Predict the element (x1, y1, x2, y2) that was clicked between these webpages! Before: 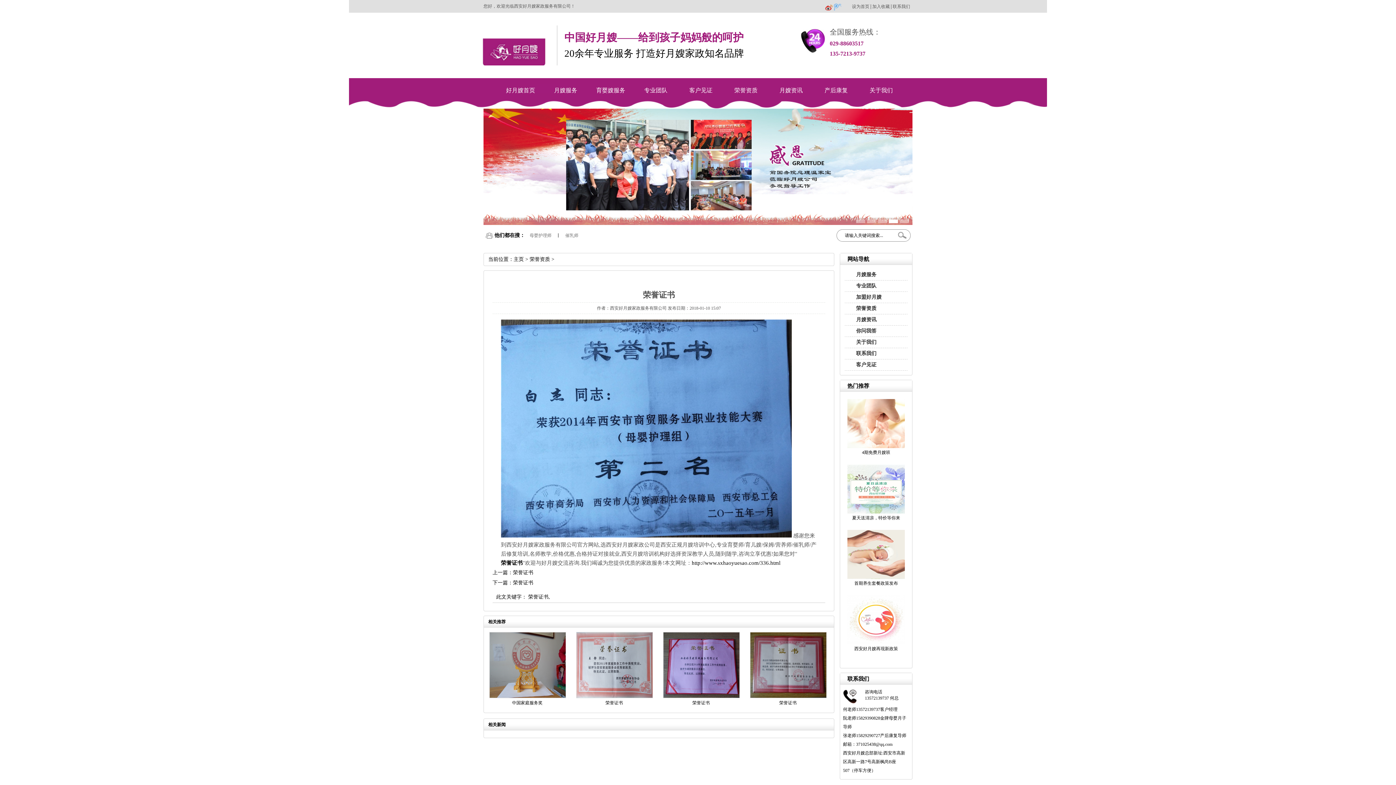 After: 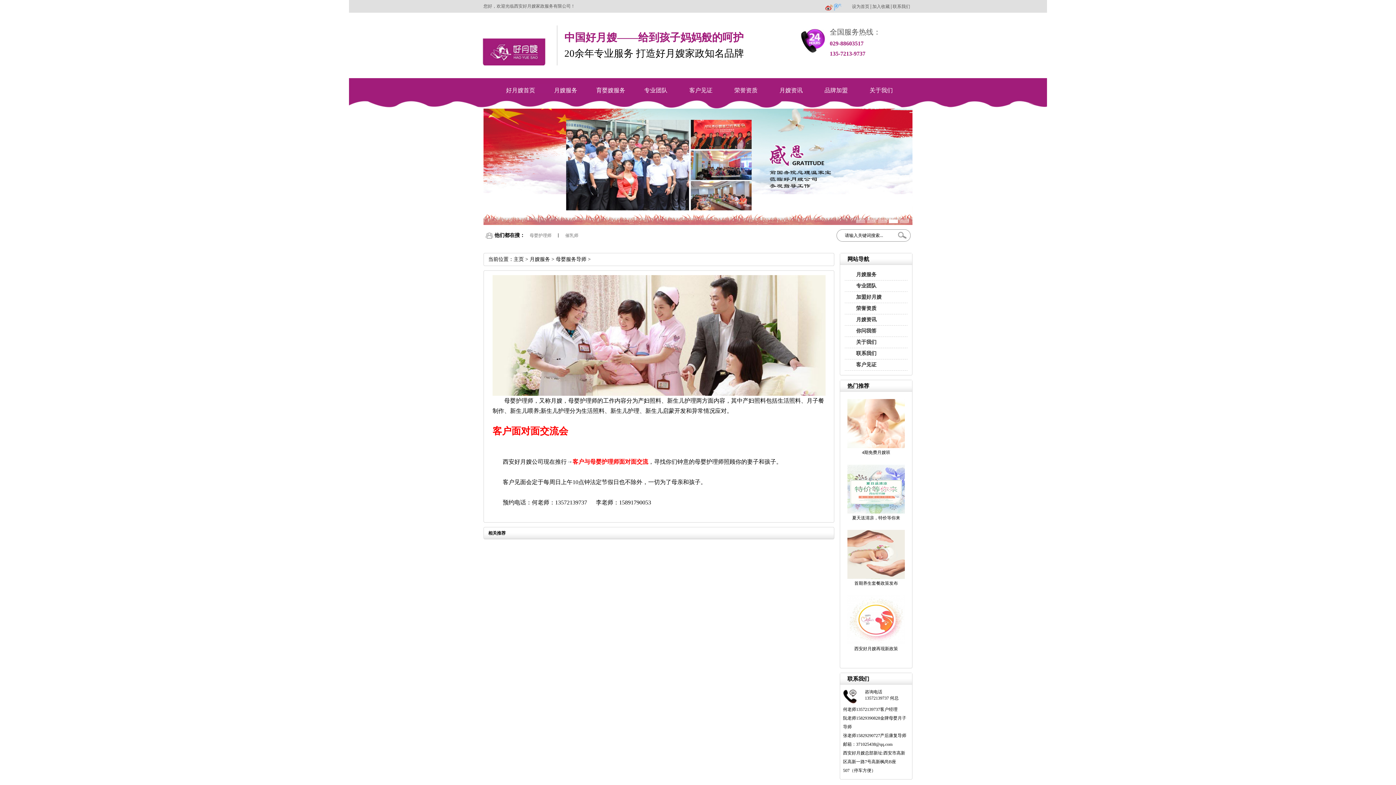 Action: bbox: (529, 225, 551, 246) label: 母婴护理师